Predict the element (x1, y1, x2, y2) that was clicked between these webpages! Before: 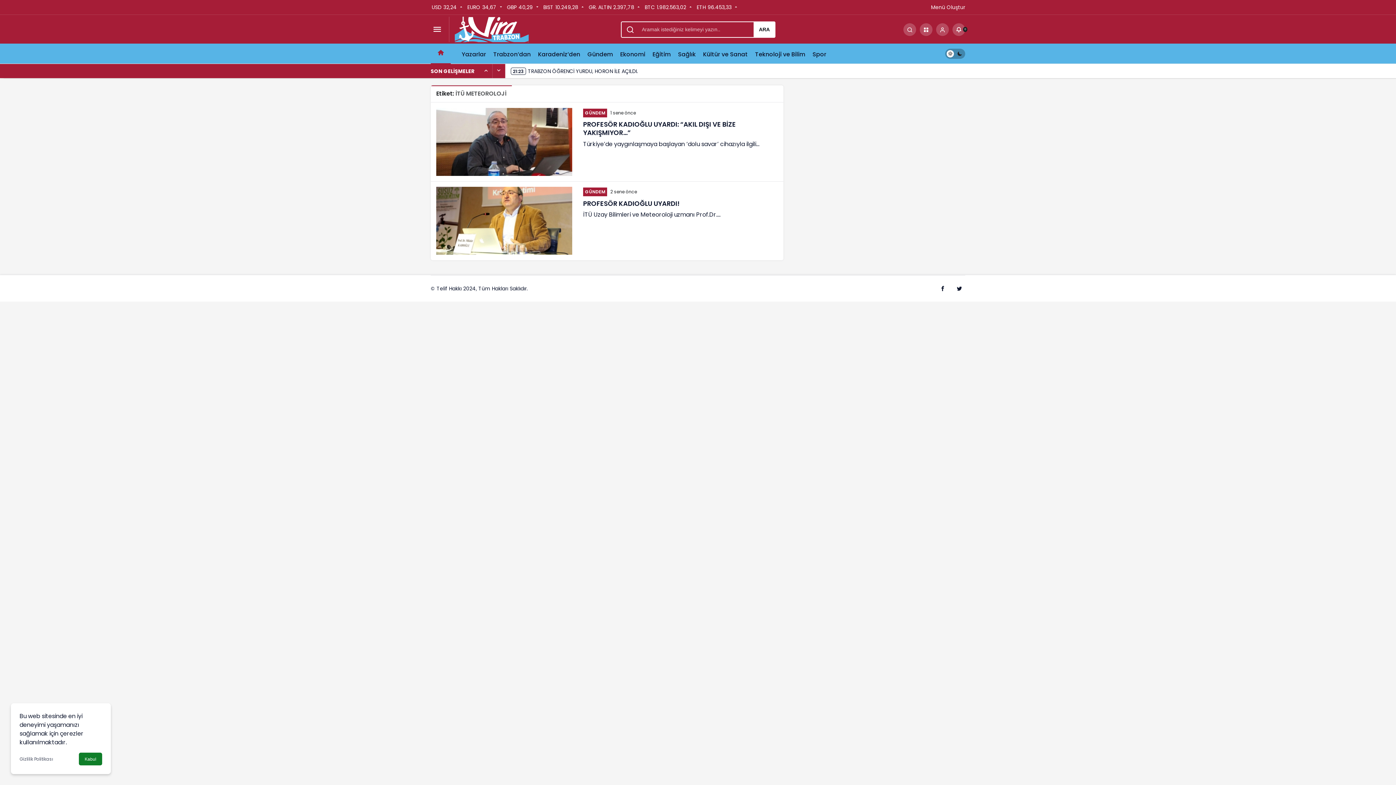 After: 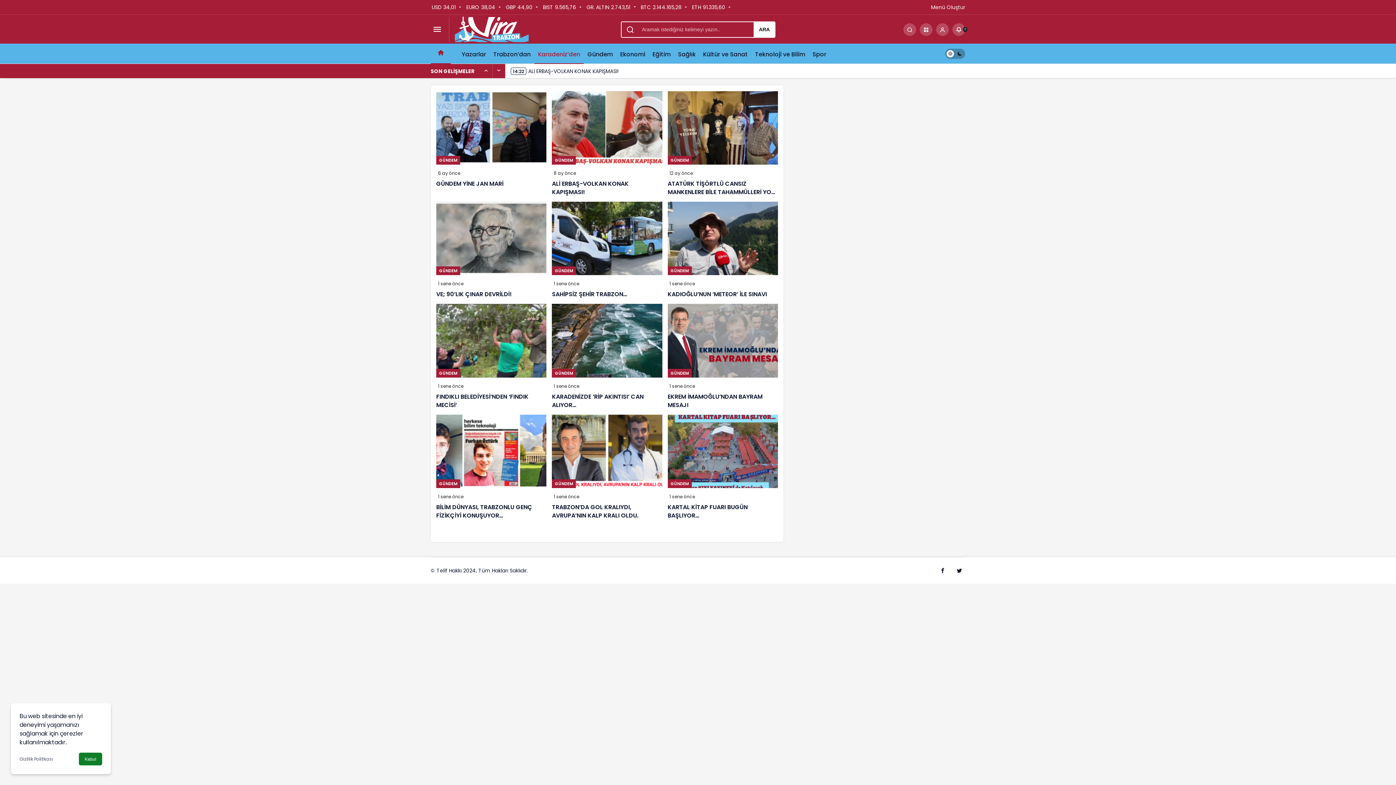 Action: label: Karadeniz’den bbox: (534, 43, 584, 63)